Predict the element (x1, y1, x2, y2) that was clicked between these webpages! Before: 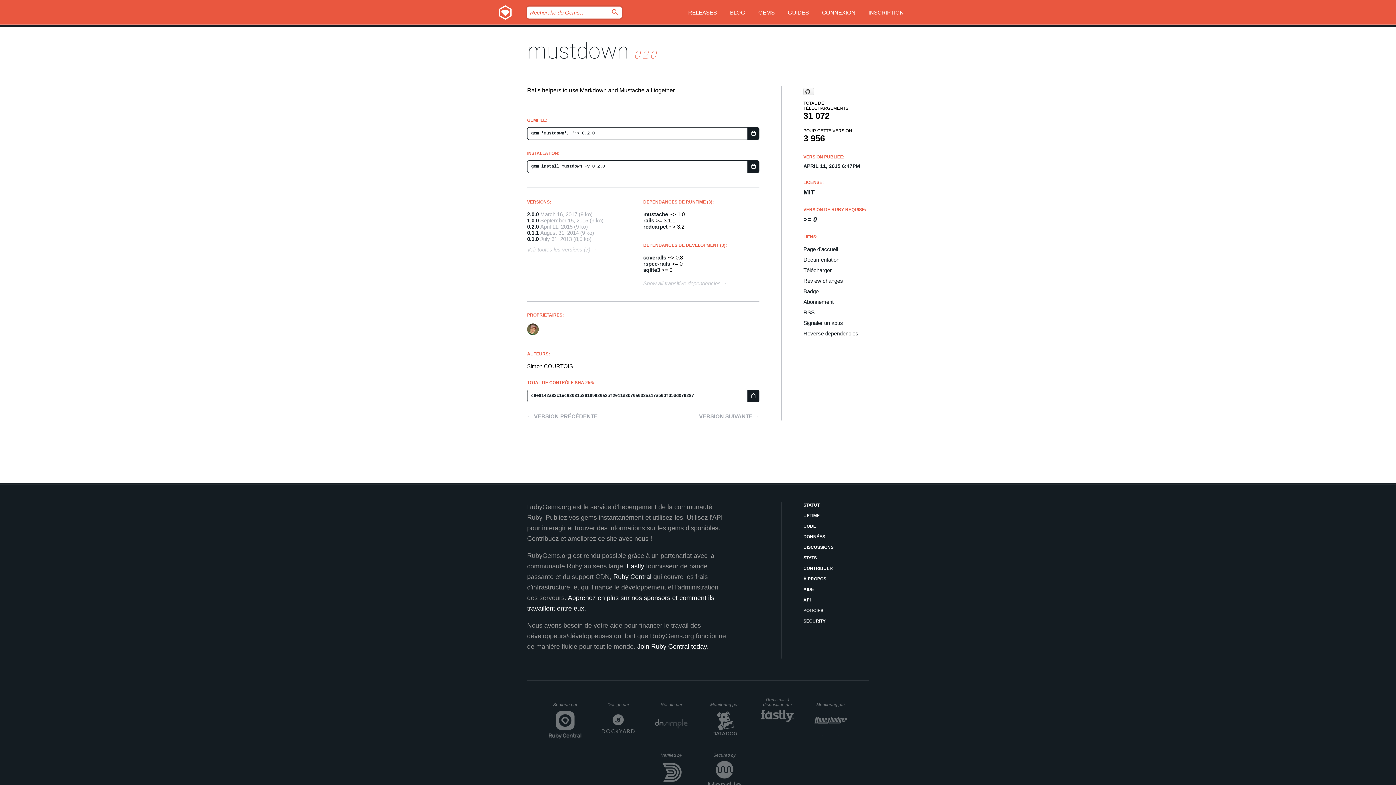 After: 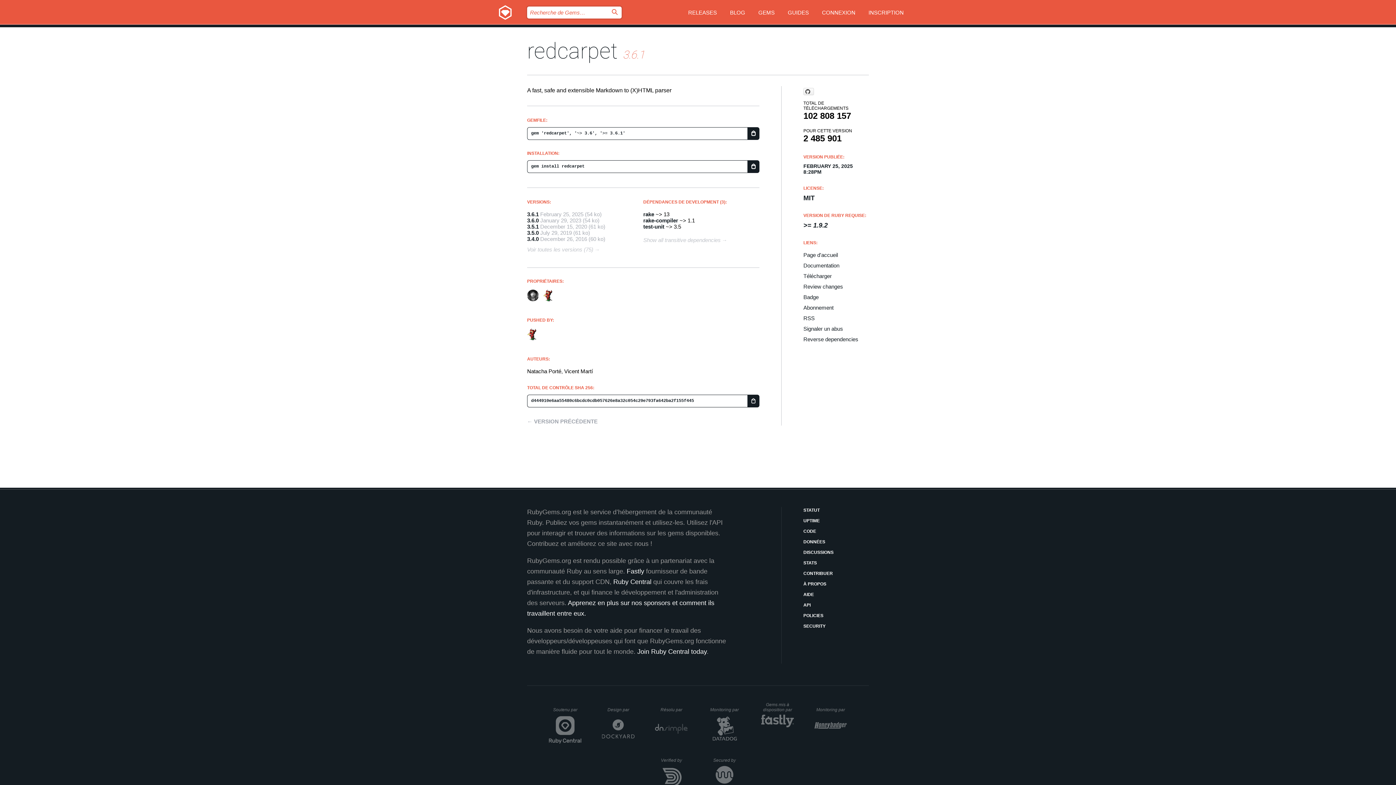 Action: label: redcarpet bbox: (643, 223, 667, 229)